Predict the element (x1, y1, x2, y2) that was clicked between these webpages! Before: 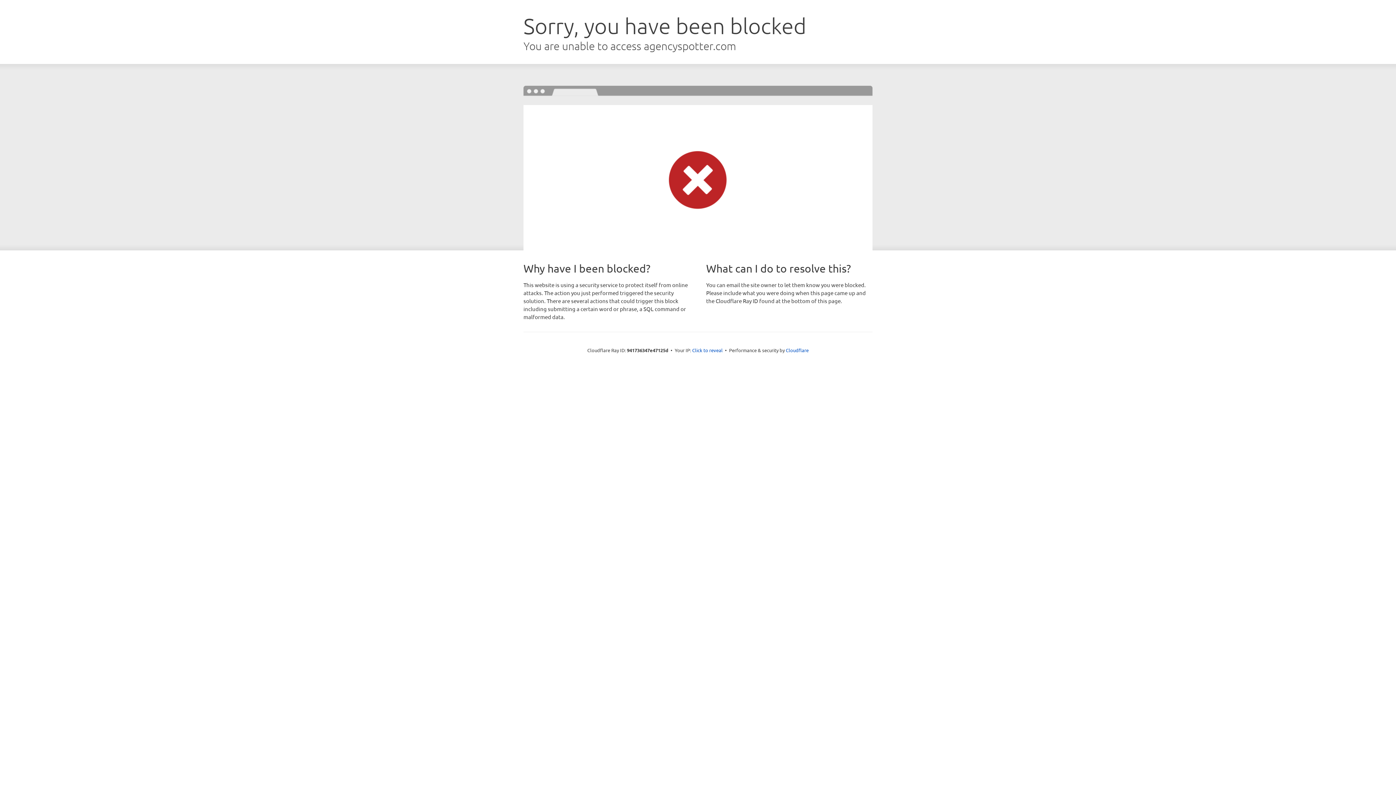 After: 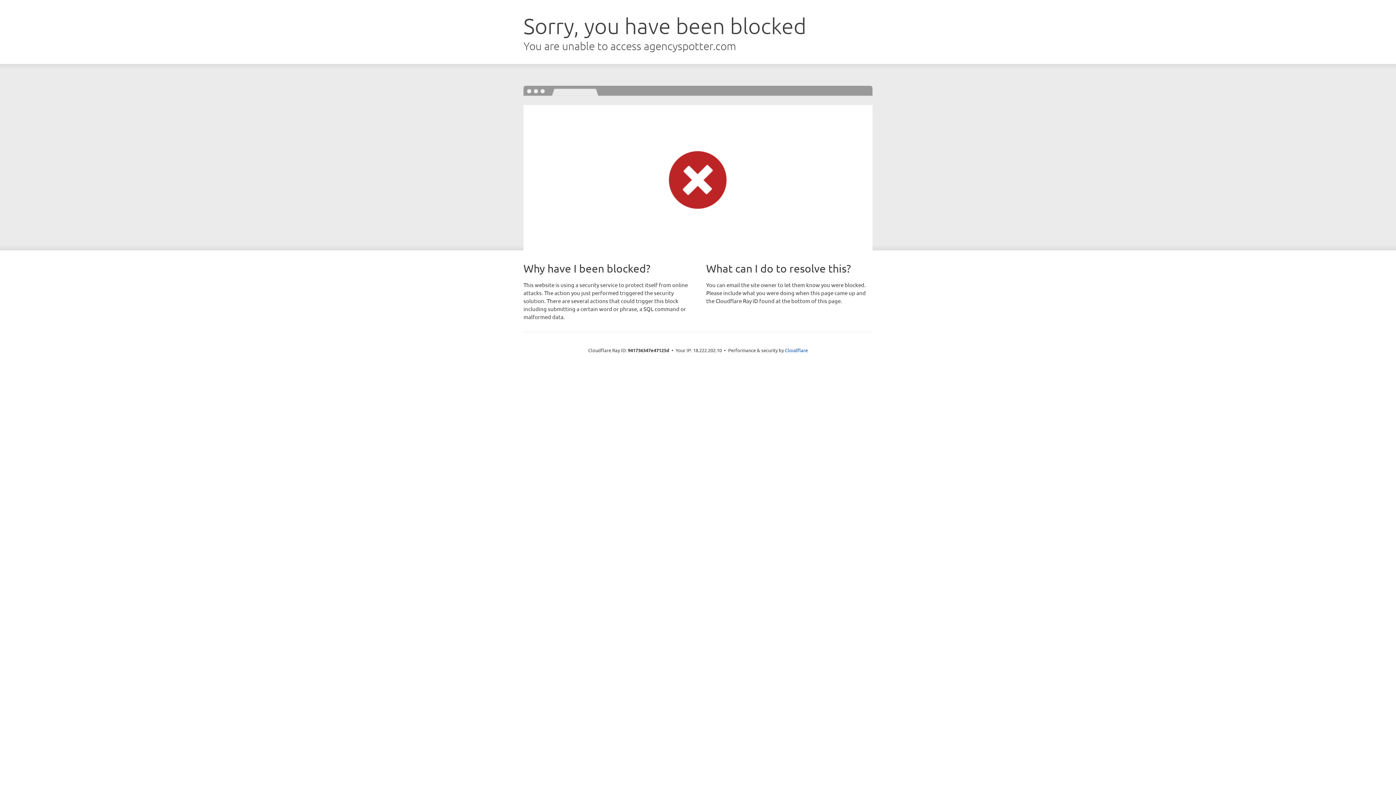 Action: label: Click to reveal bbox: (692, 346, 722, 353)